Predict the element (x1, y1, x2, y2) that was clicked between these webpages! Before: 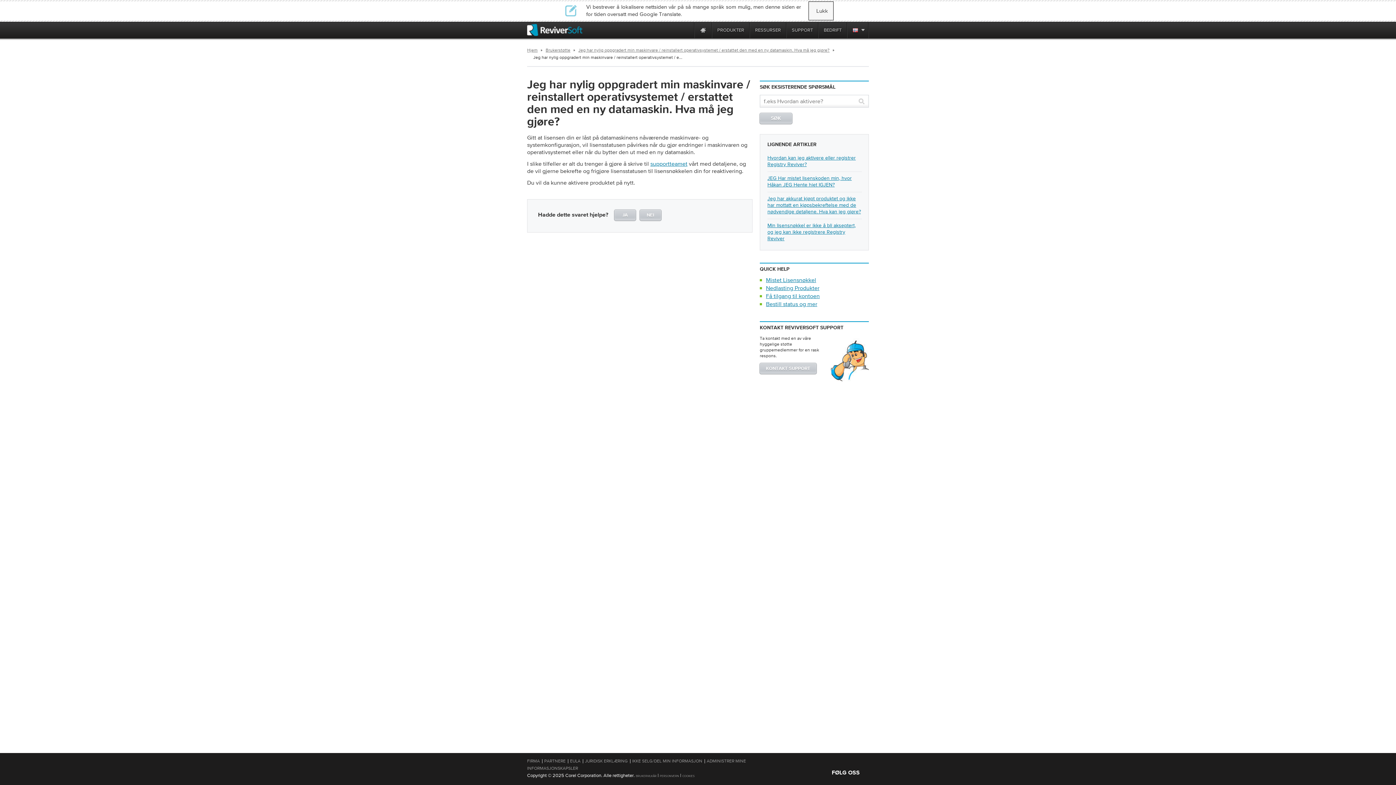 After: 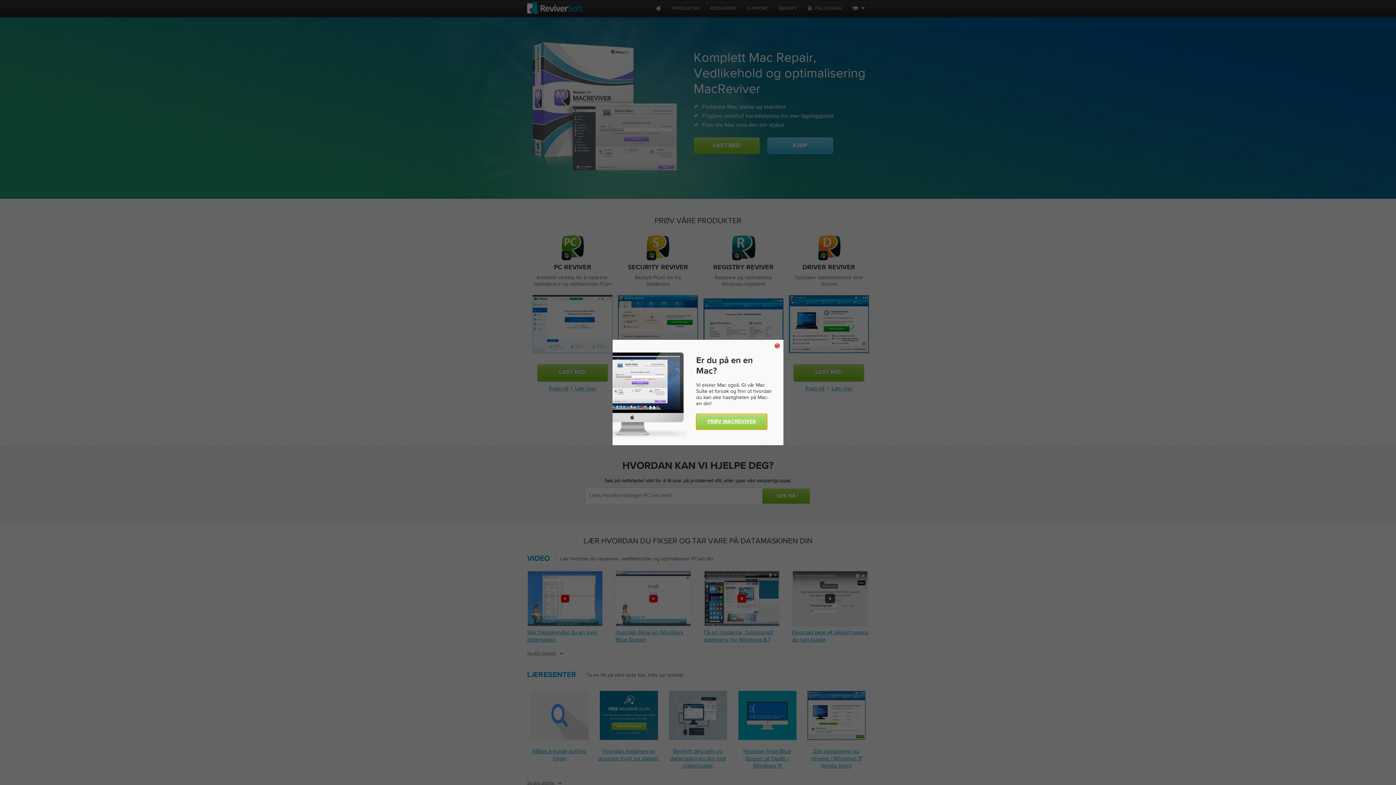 Action: bbox: (527, 24, 582, 36) label: ReviverSoft logo